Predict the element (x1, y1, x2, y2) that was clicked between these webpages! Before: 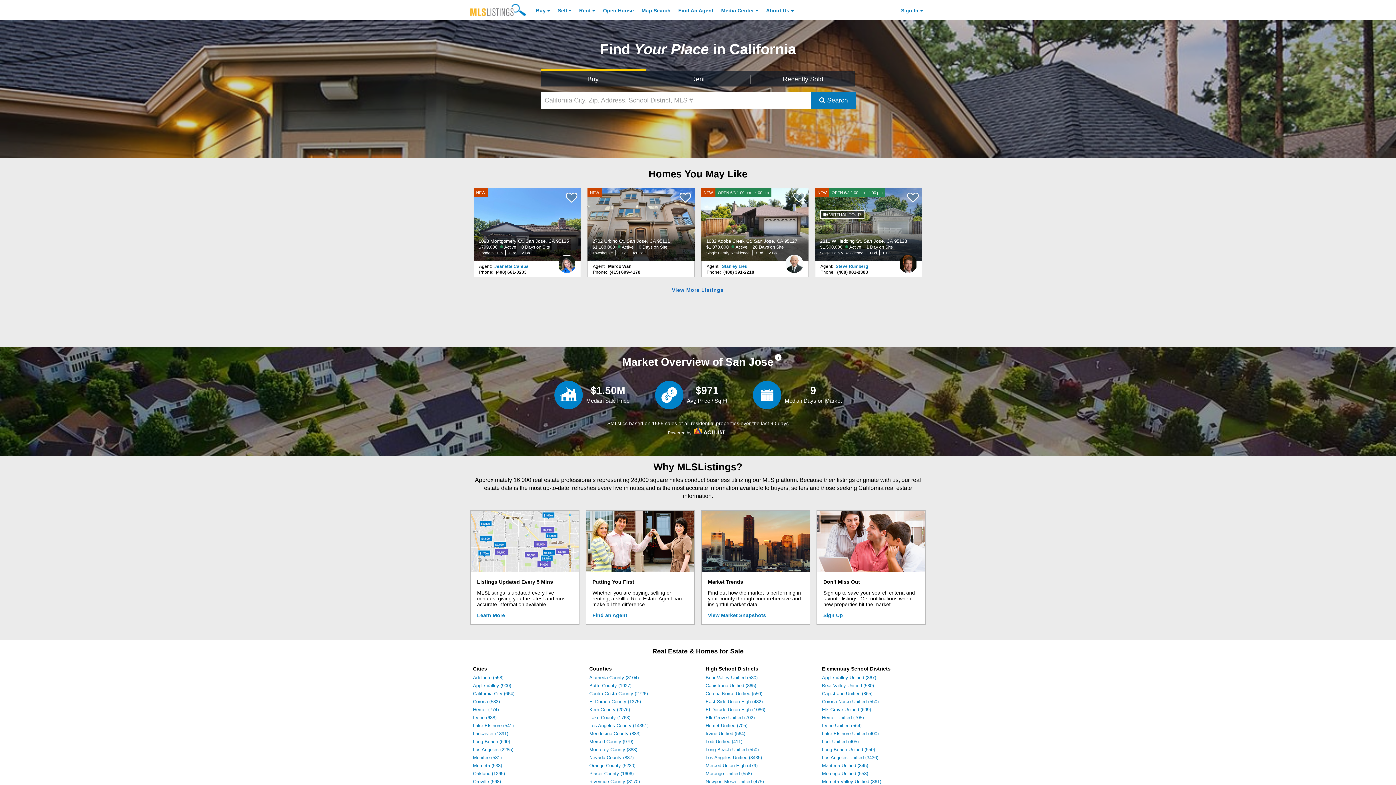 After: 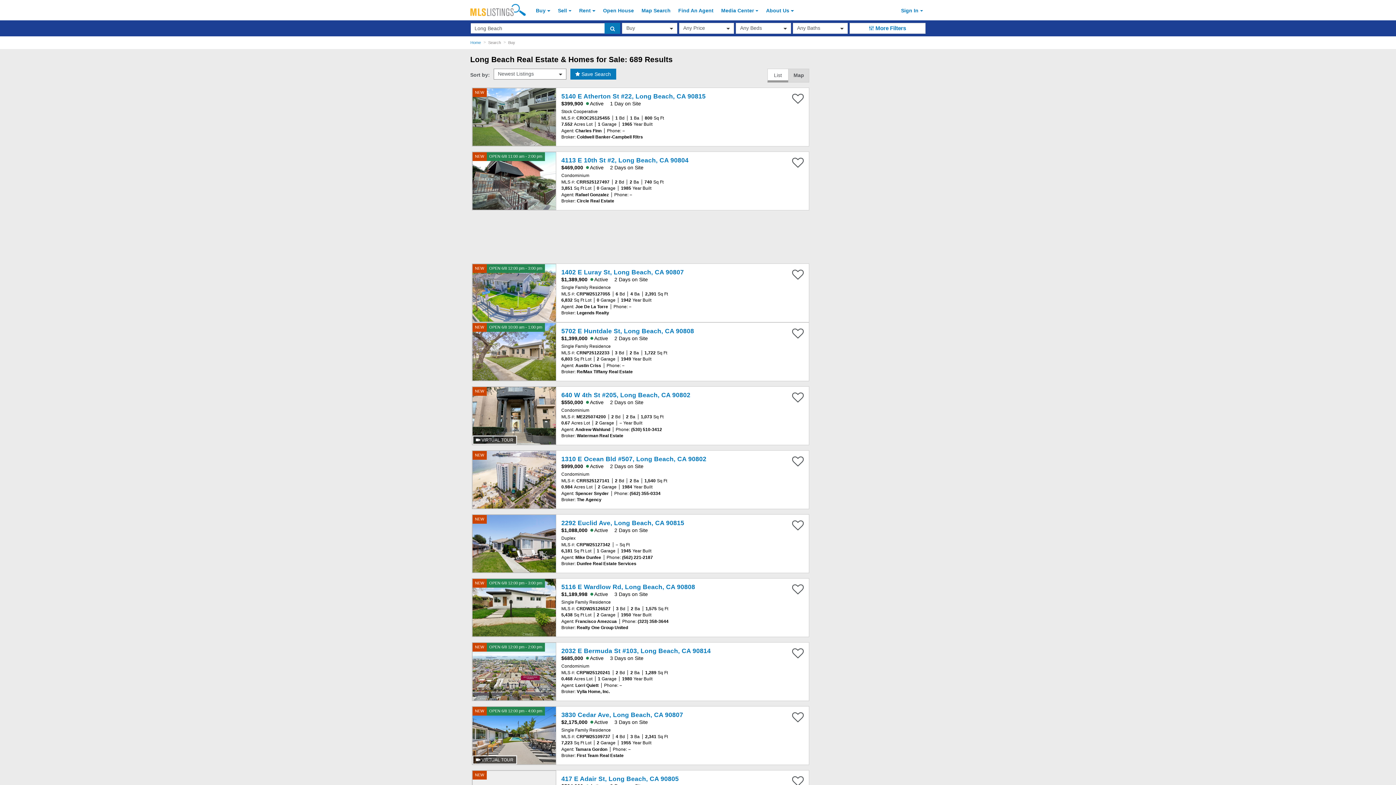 Action: label: Long Beach (690) bbox: (473, 739, 510, 744)